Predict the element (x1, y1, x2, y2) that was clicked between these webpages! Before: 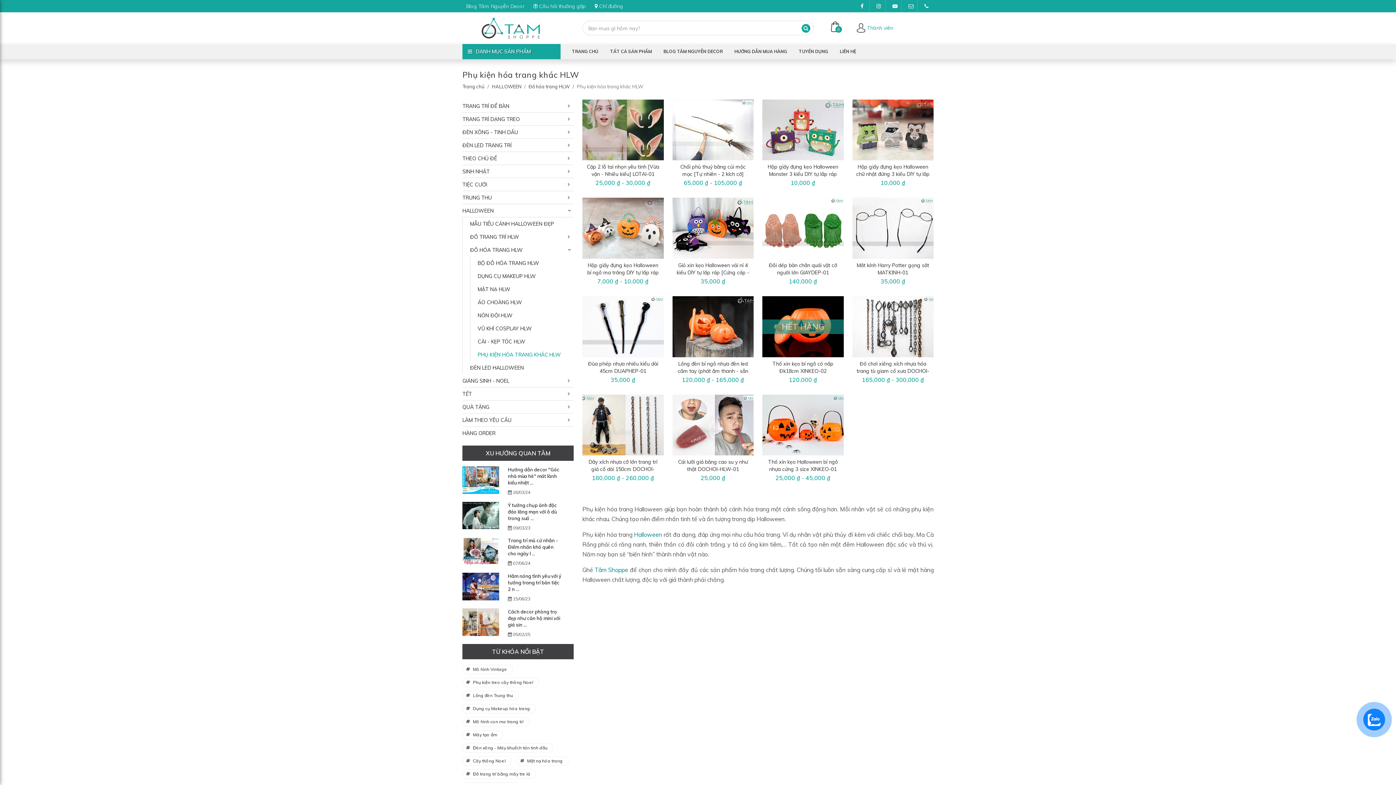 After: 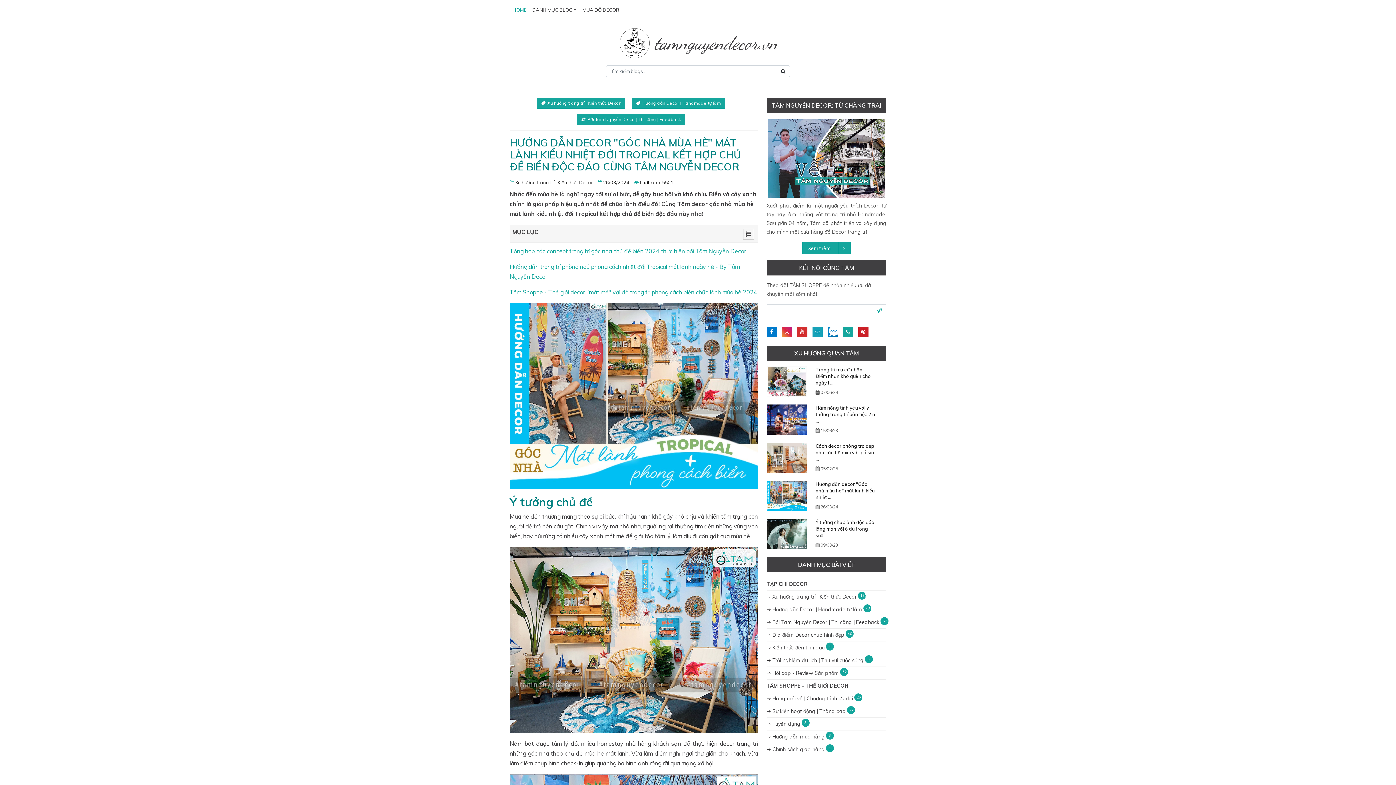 Action: bbox: (508, 466, 562, 486) label: Hướng dẫn decor "Góc nhà mùa hè" mát lành kiểu nhiệt ...